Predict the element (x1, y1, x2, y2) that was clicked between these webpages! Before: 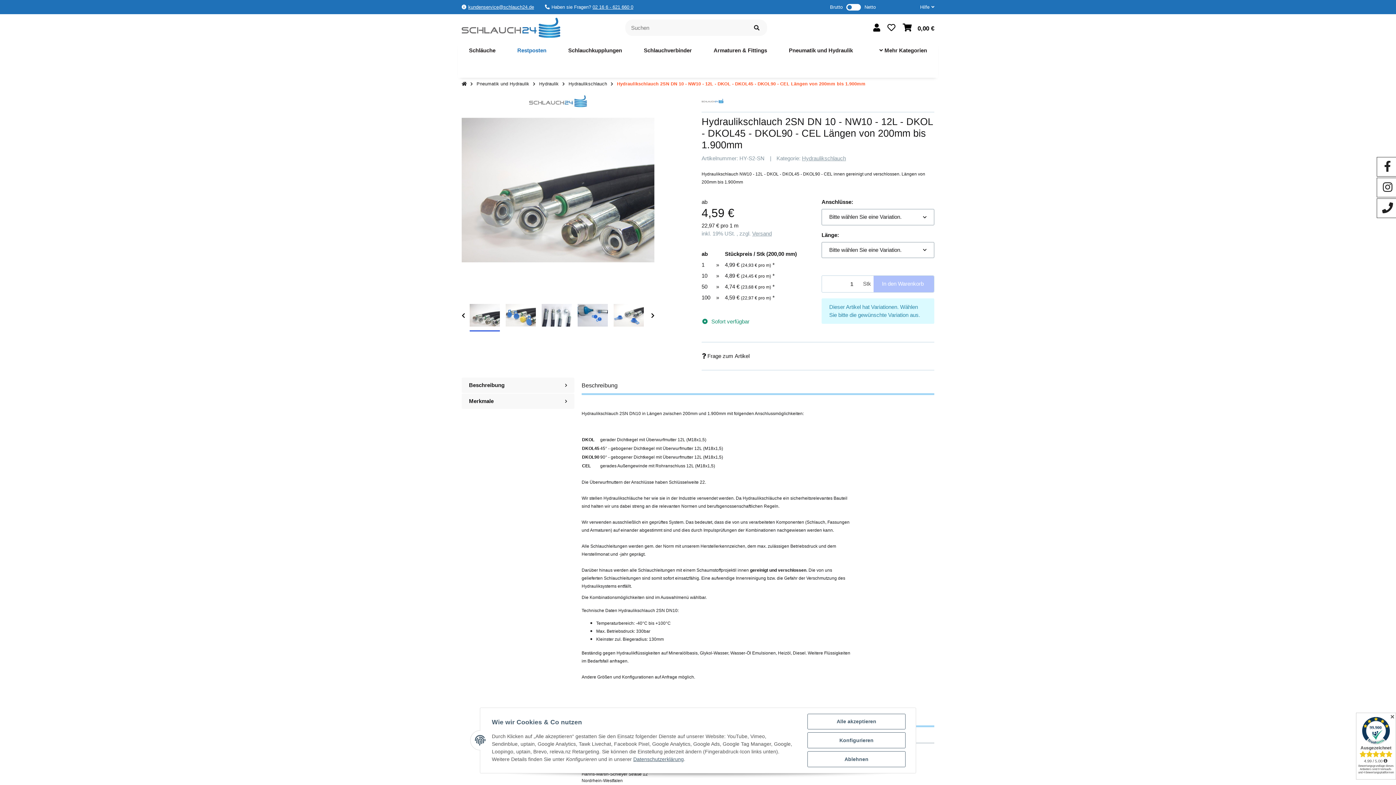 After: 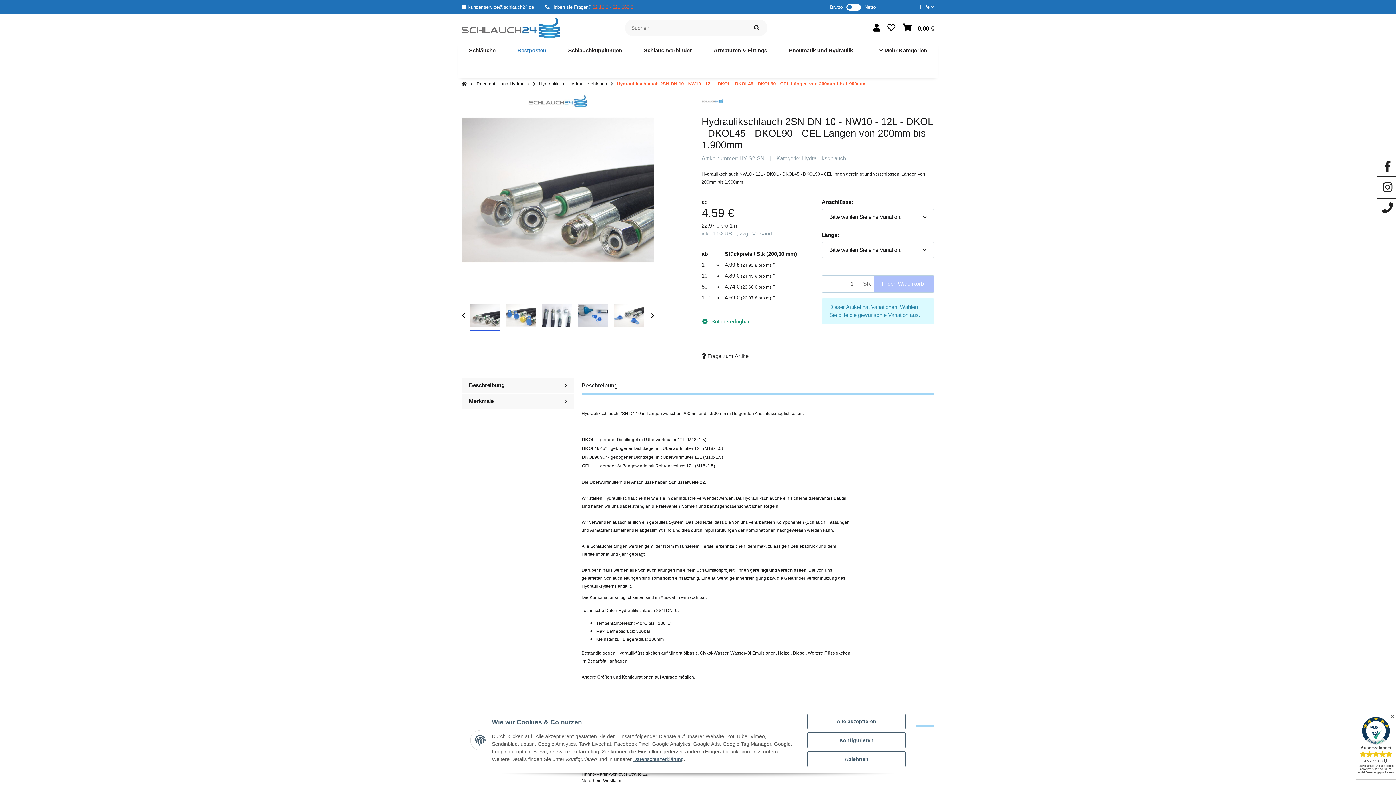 Action: bbox: (592, 4, 633, 9) label: 02 16 6 - 621 660 0